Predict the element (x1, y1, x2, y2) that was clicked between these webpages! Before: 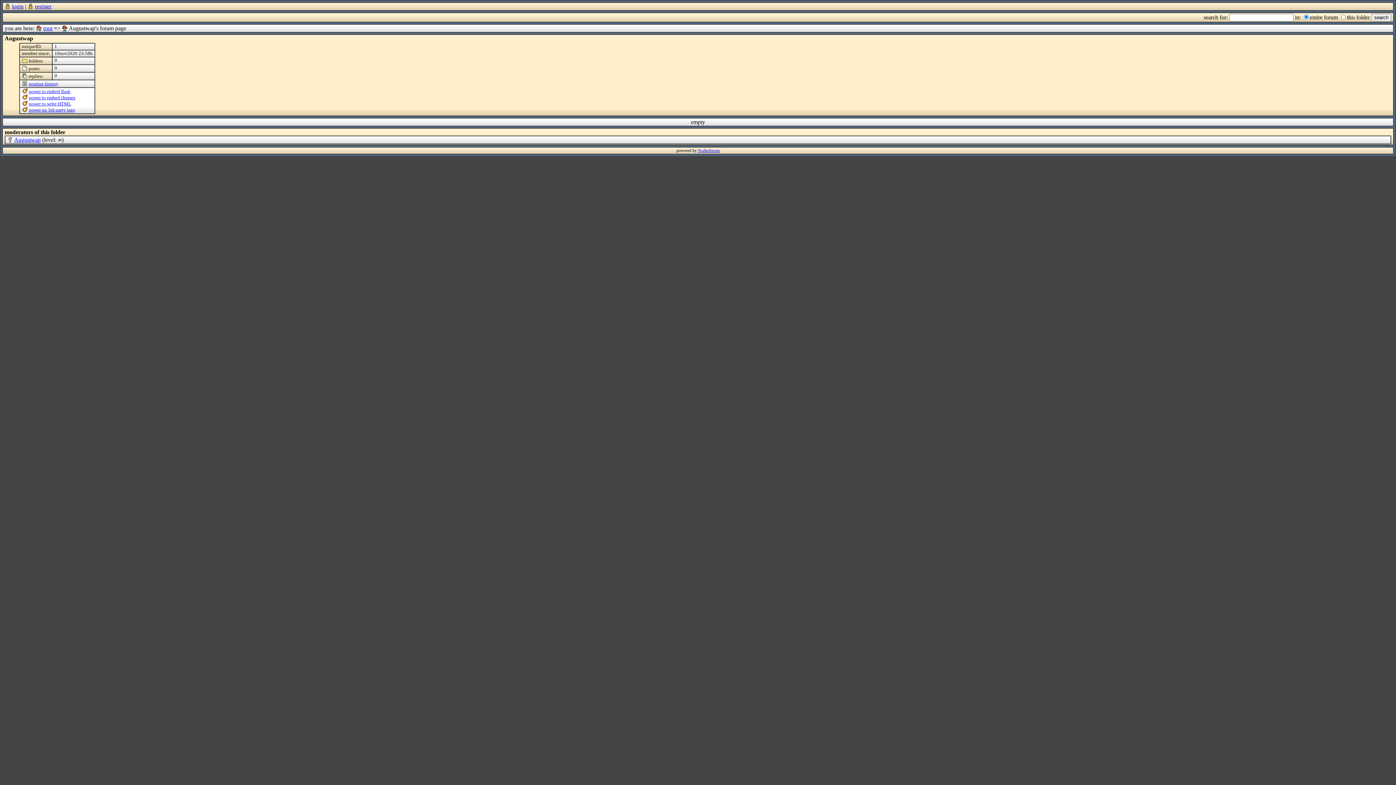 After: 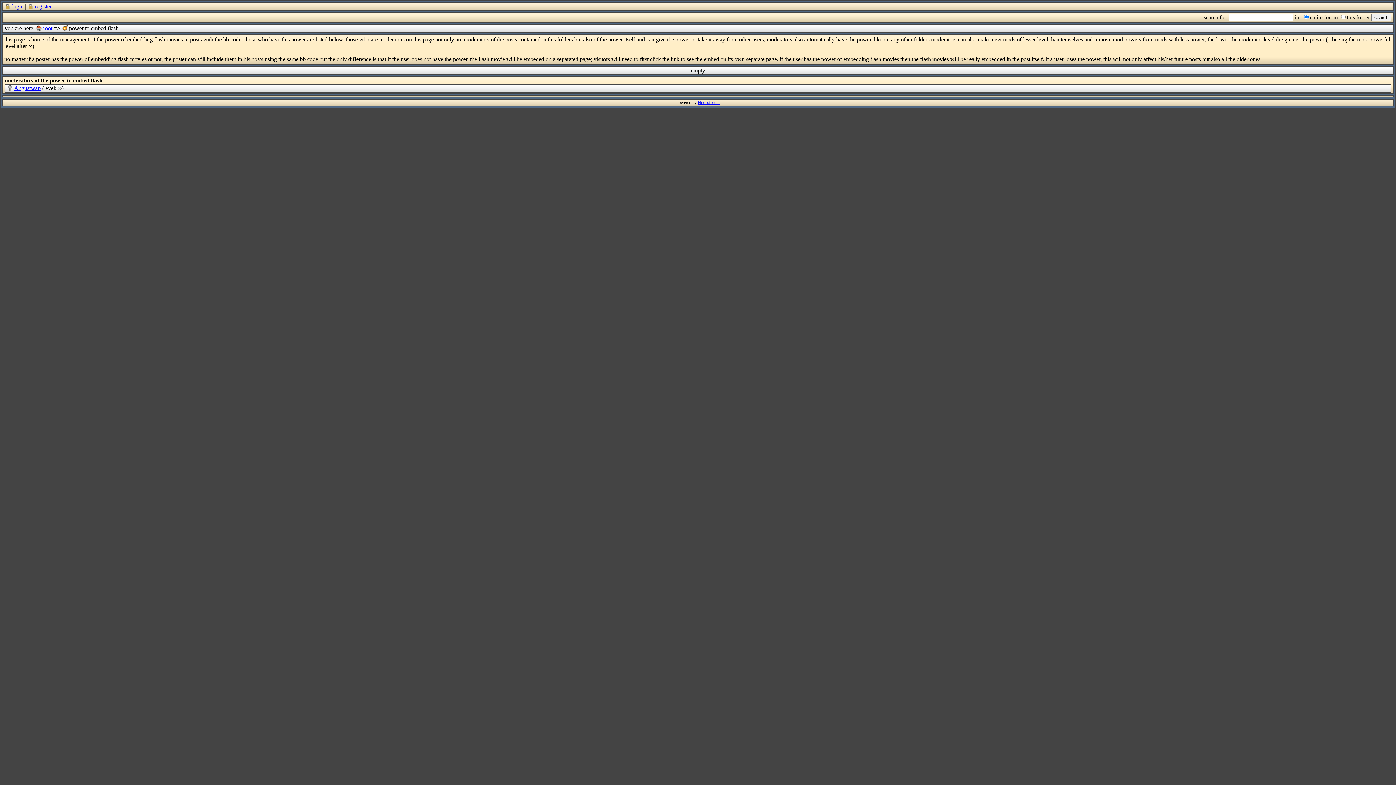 Action: bbox: (28, 89, 70, 94) label: power to embed flash